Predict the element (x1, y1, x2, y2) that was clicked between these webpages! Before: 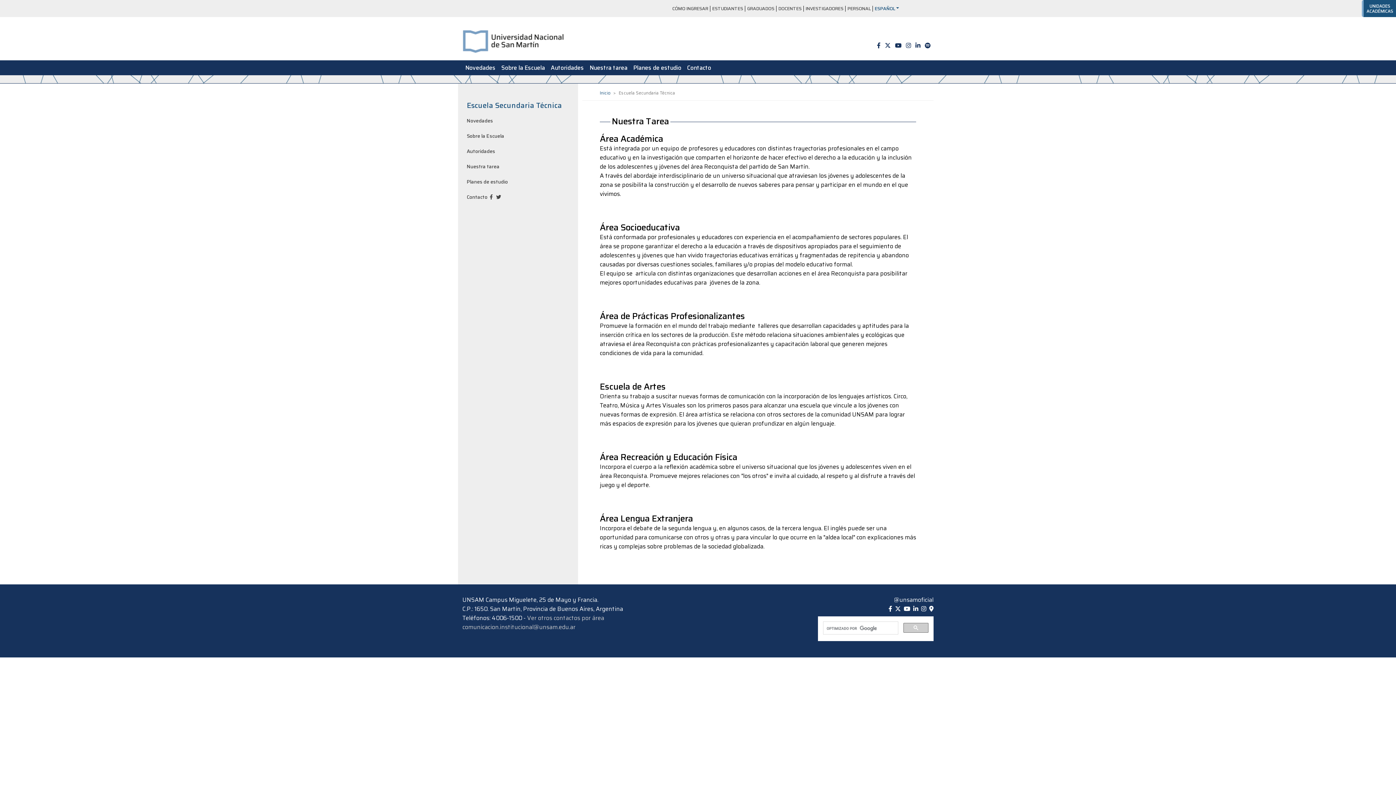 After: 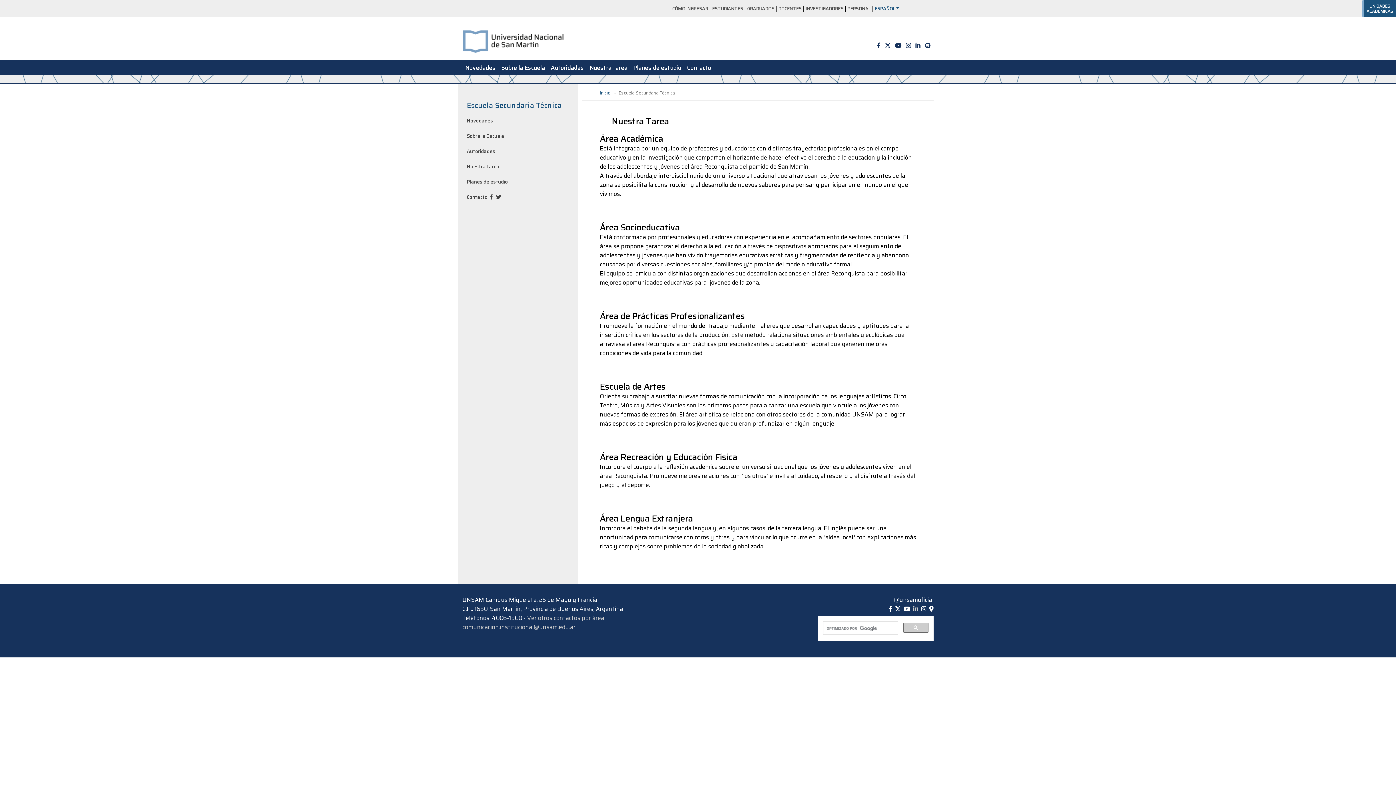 Action: bbox: (913, 604, 918, 613)